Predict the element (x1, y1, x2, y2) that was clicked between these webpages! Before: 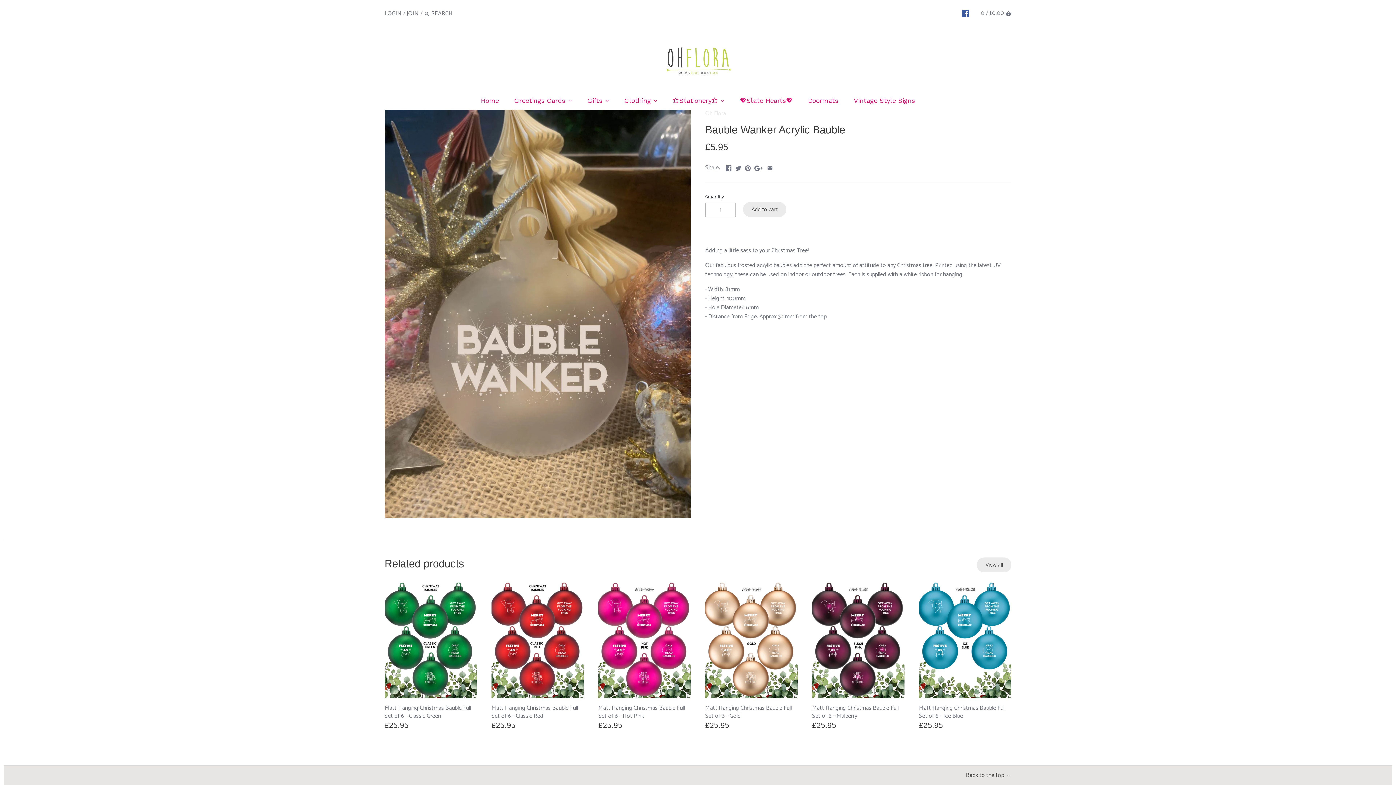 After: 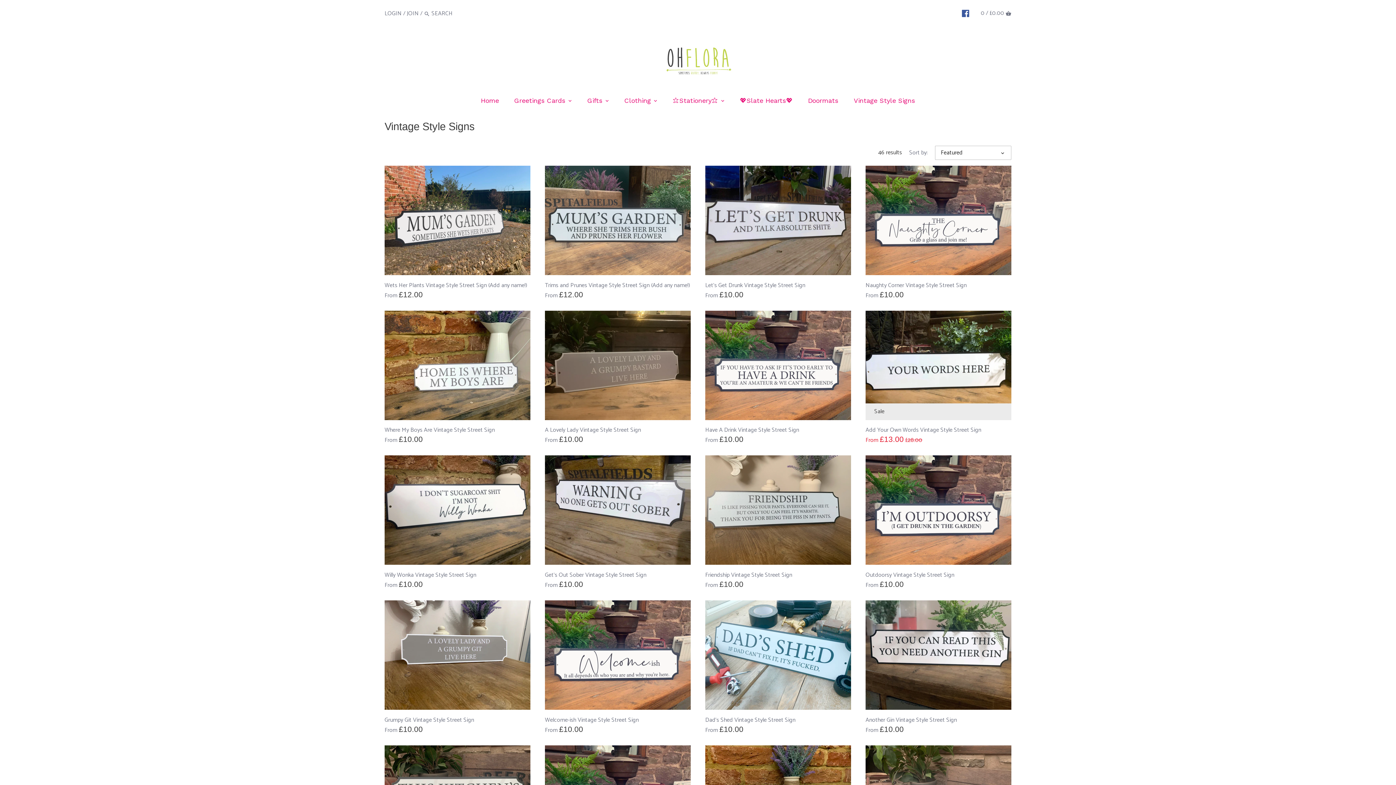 Action: label: Vintage Style Signs bbox: (847, 93, 922, 109)